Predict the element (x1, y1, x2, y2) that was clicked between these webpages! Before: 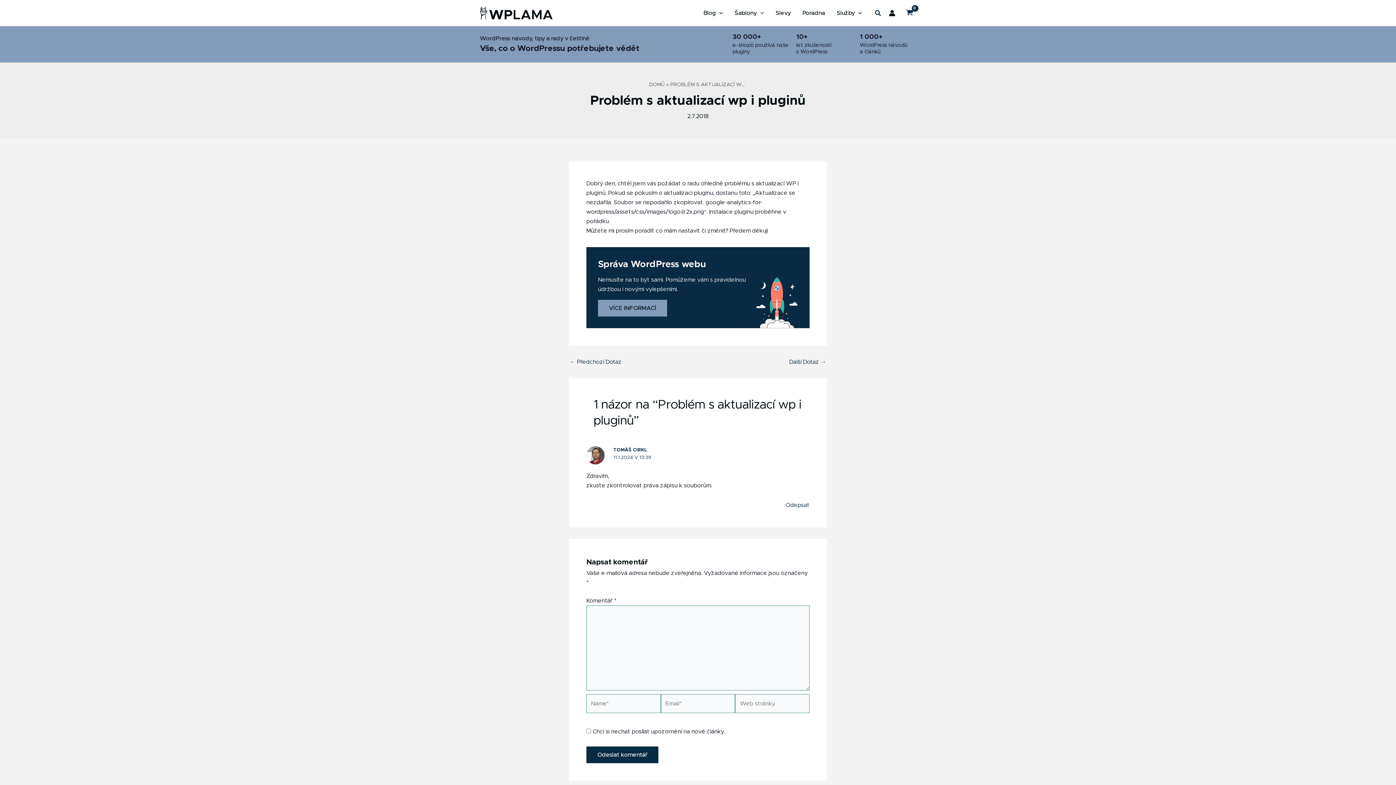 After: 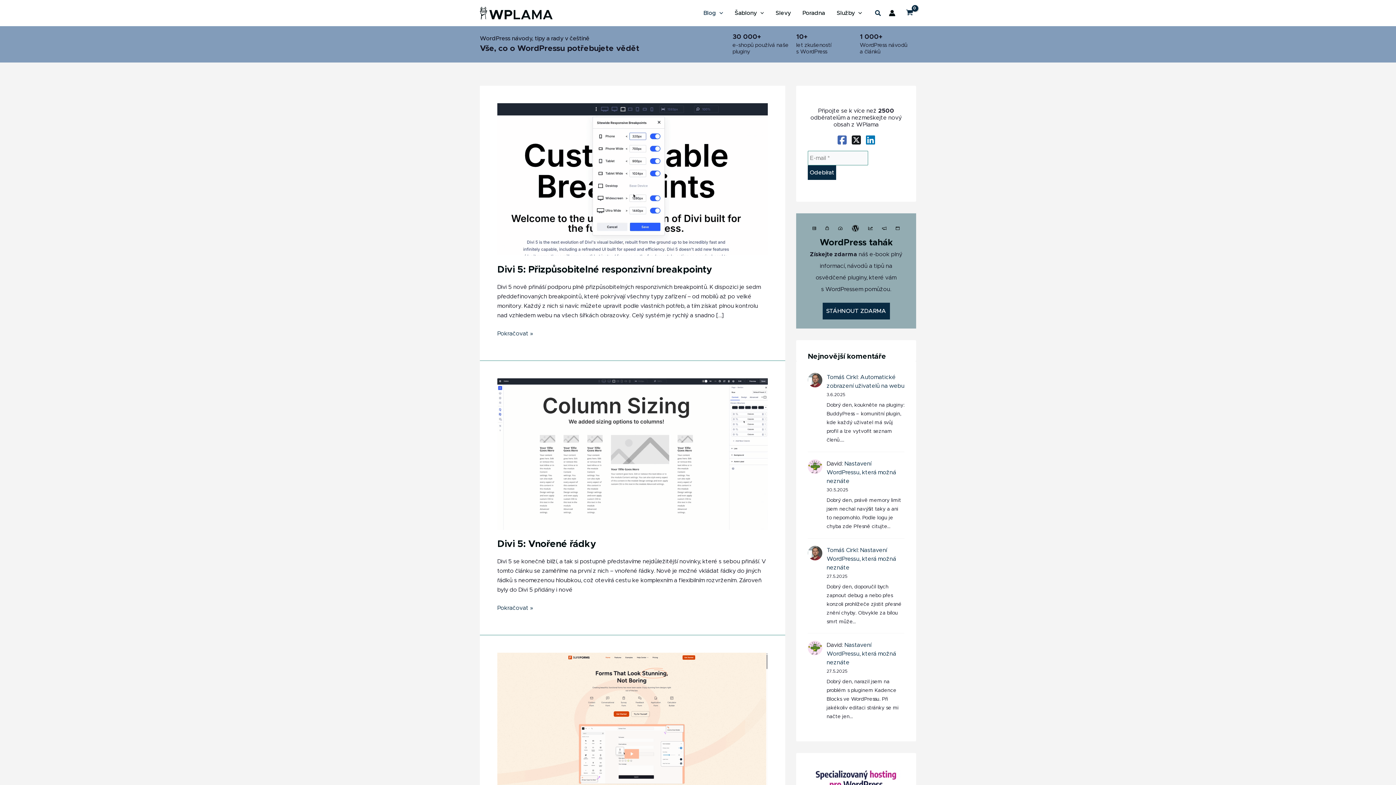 Action: bbox: (860, 33, 916, 55) label: 1 000+
WordPress návodů
a článků